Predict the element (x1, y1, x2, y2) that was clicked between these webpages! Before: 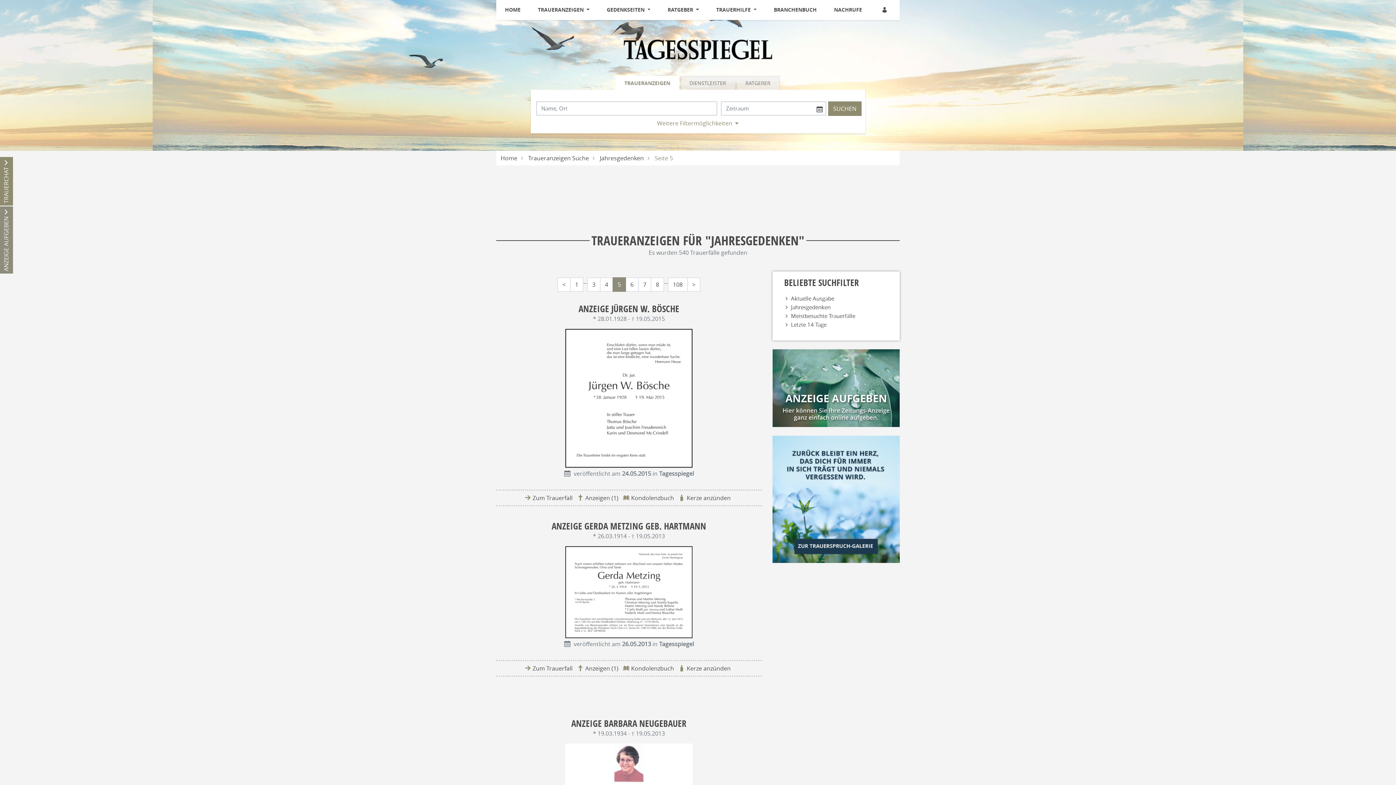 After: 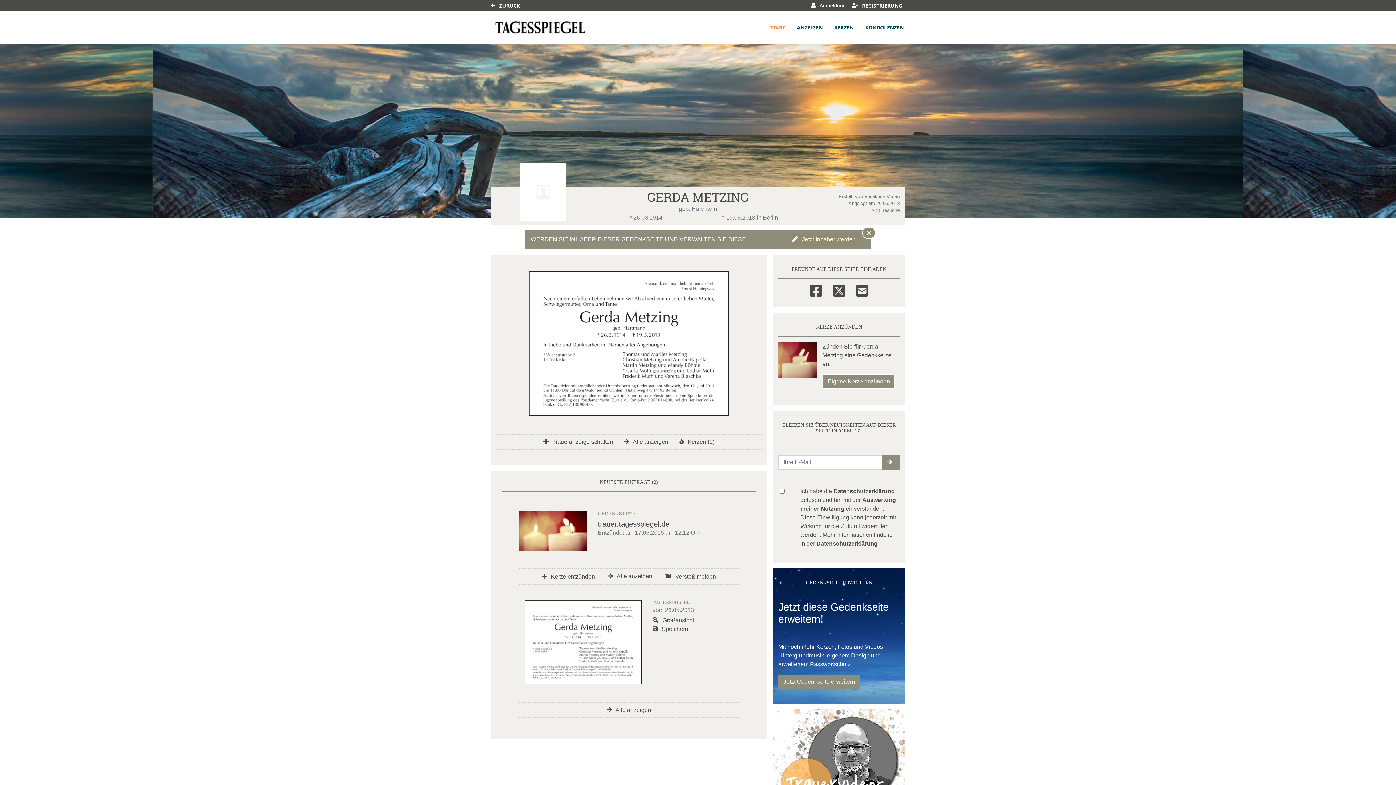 Action: bbox: (565, 588, 692, 596)